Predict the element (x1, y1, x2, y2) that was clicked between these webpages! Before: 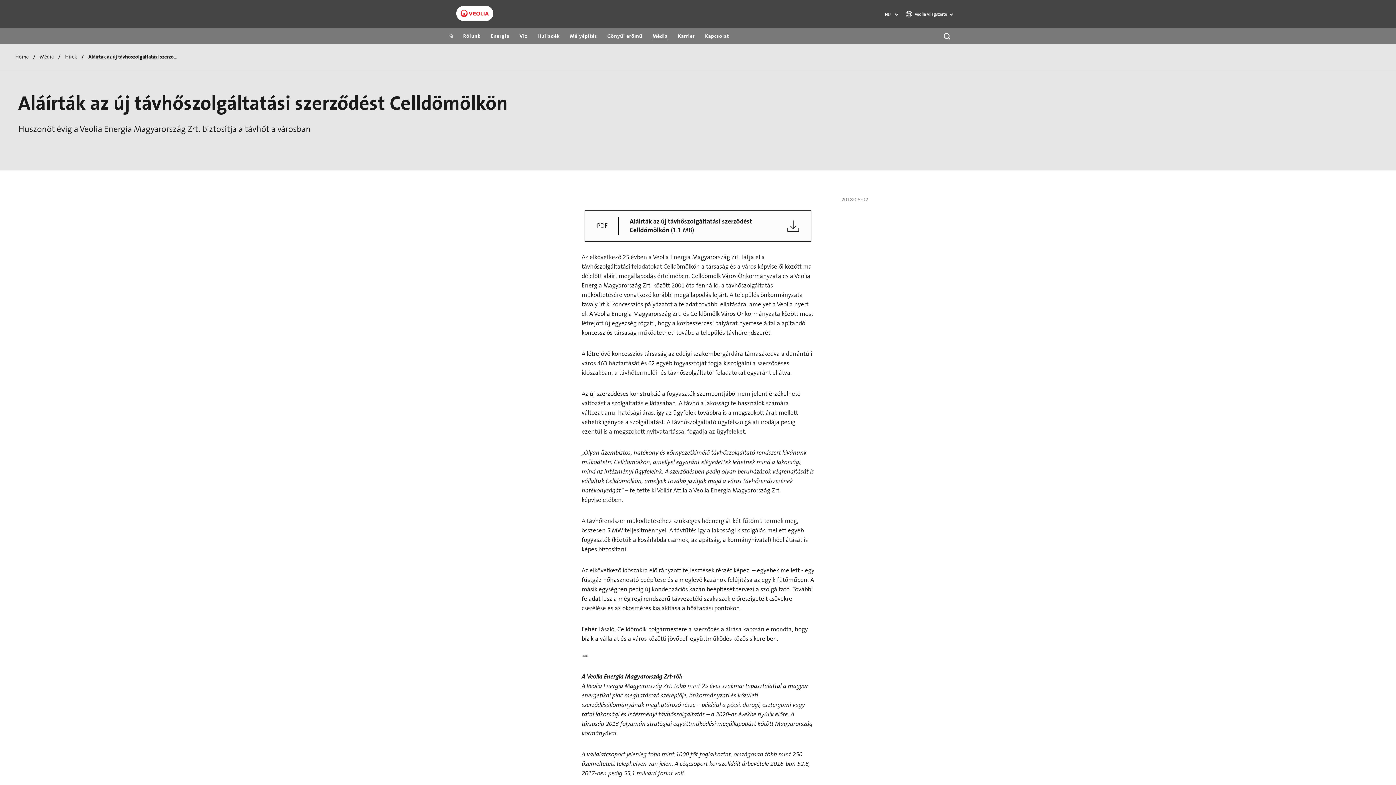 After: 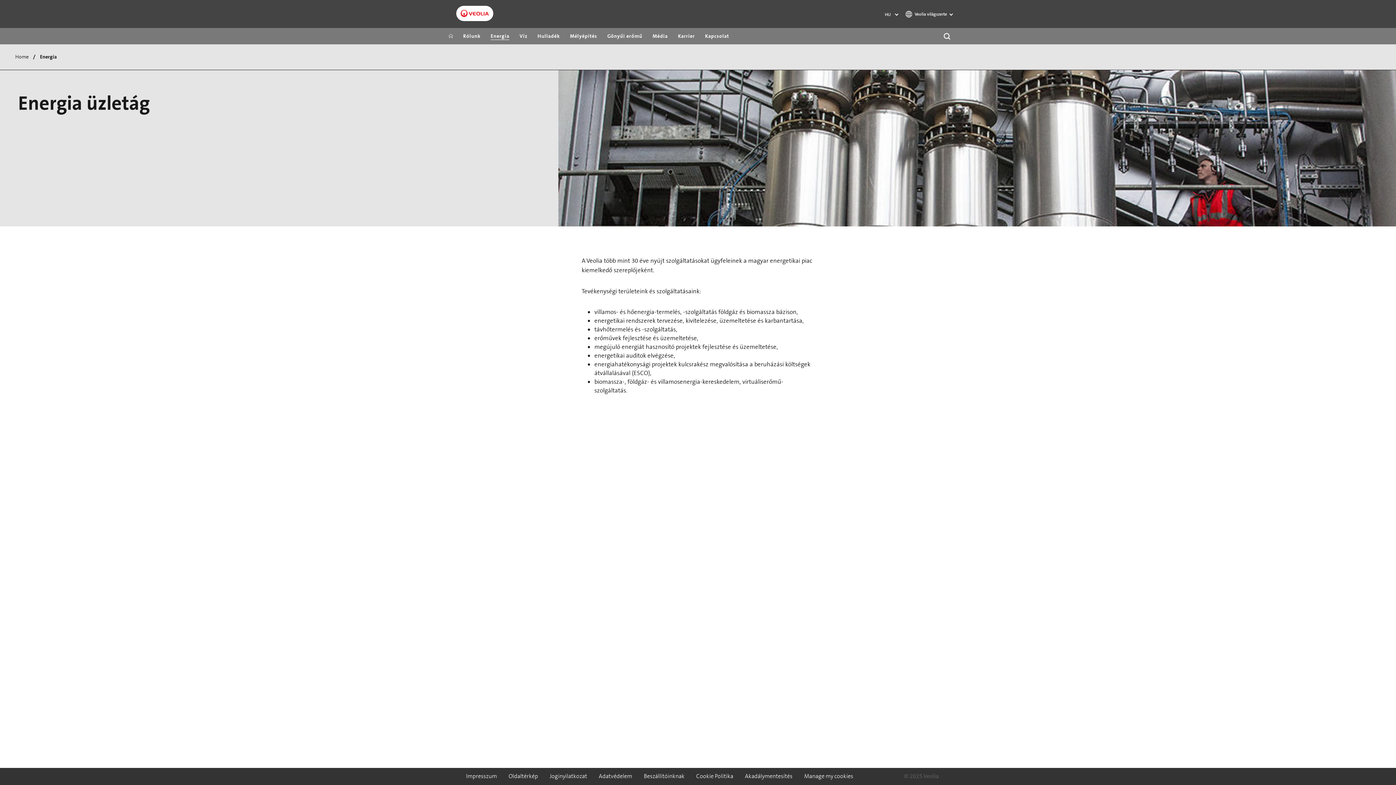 Action: bbox: (485, 32, 514, 40) label: Energia